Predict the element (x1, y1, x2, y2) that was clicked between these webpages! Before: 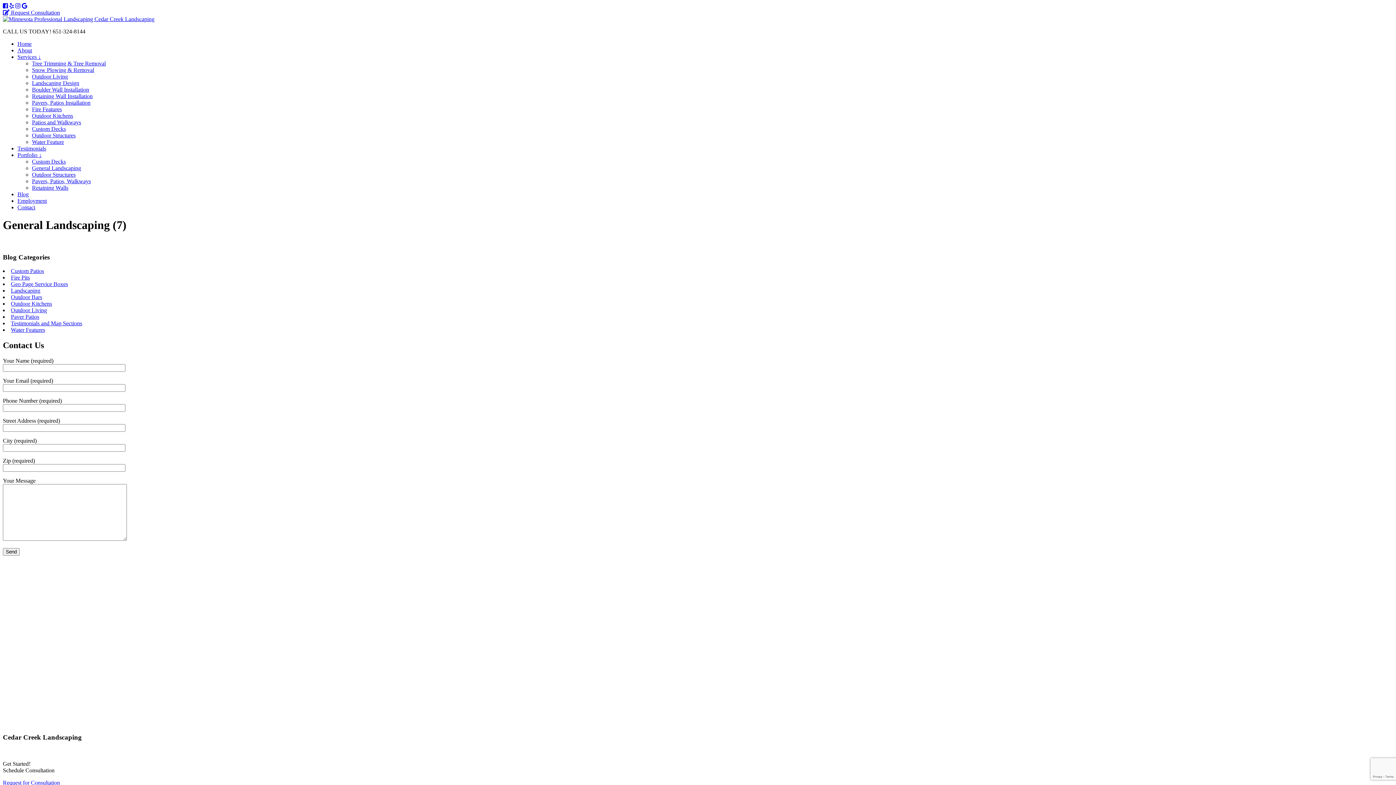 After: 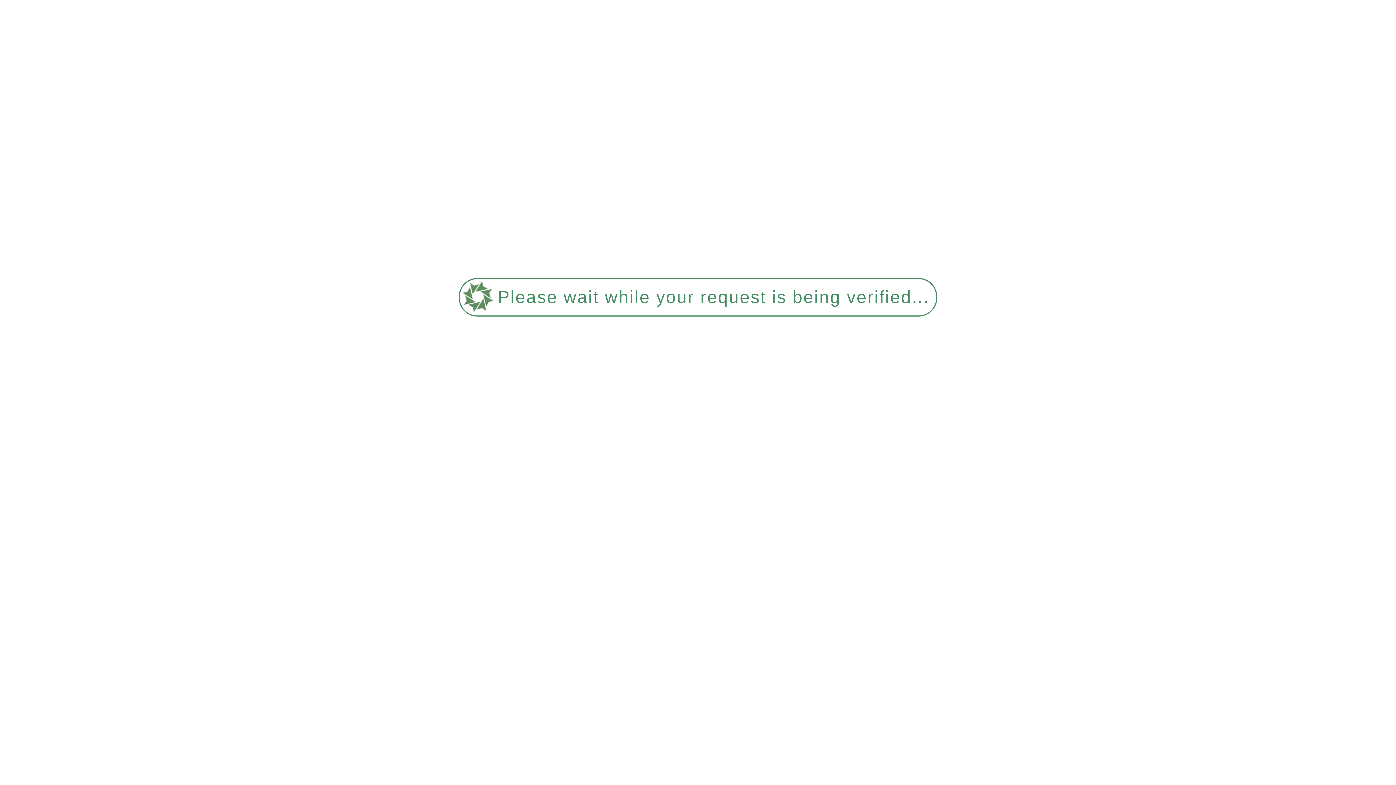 Action: bbox: (32, 86, 89, 92) label: Boulder Wall Installation